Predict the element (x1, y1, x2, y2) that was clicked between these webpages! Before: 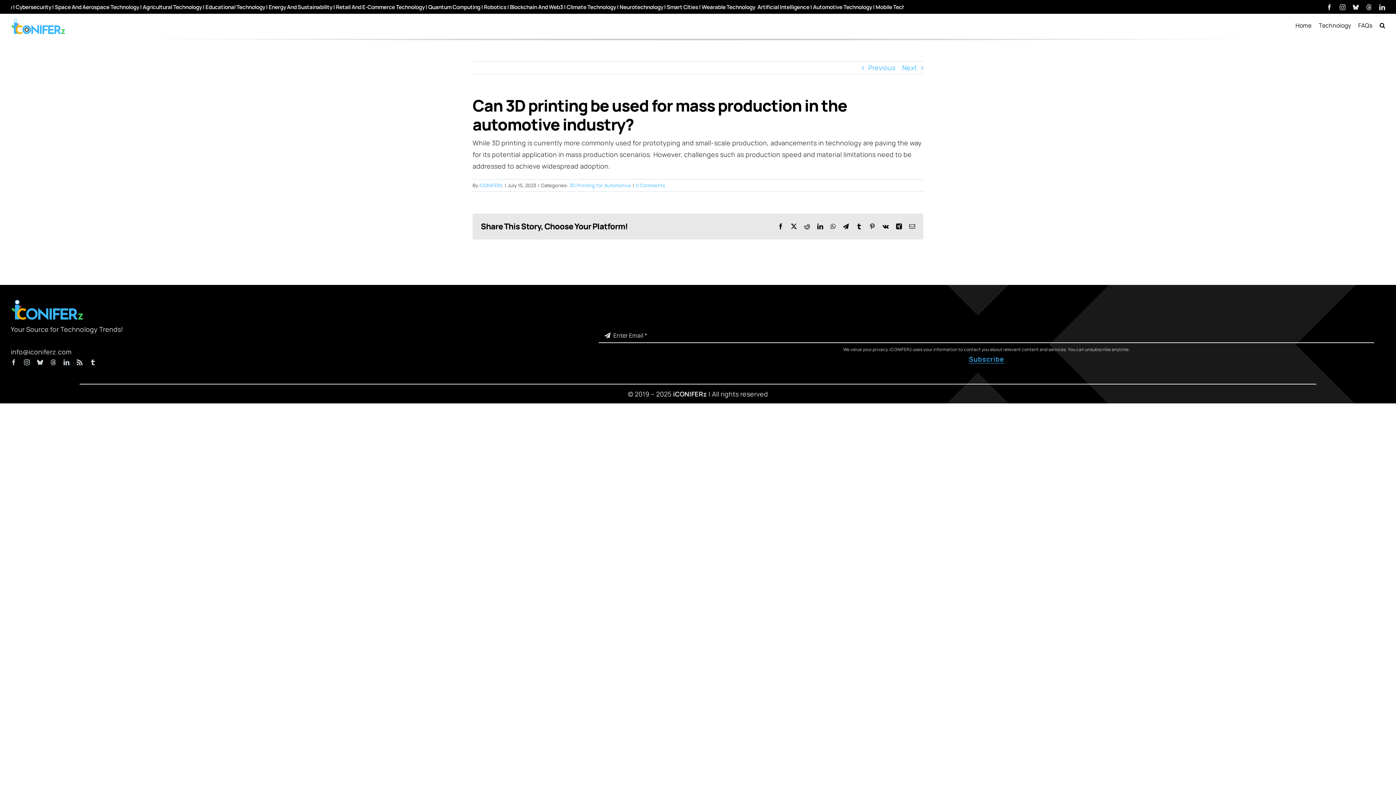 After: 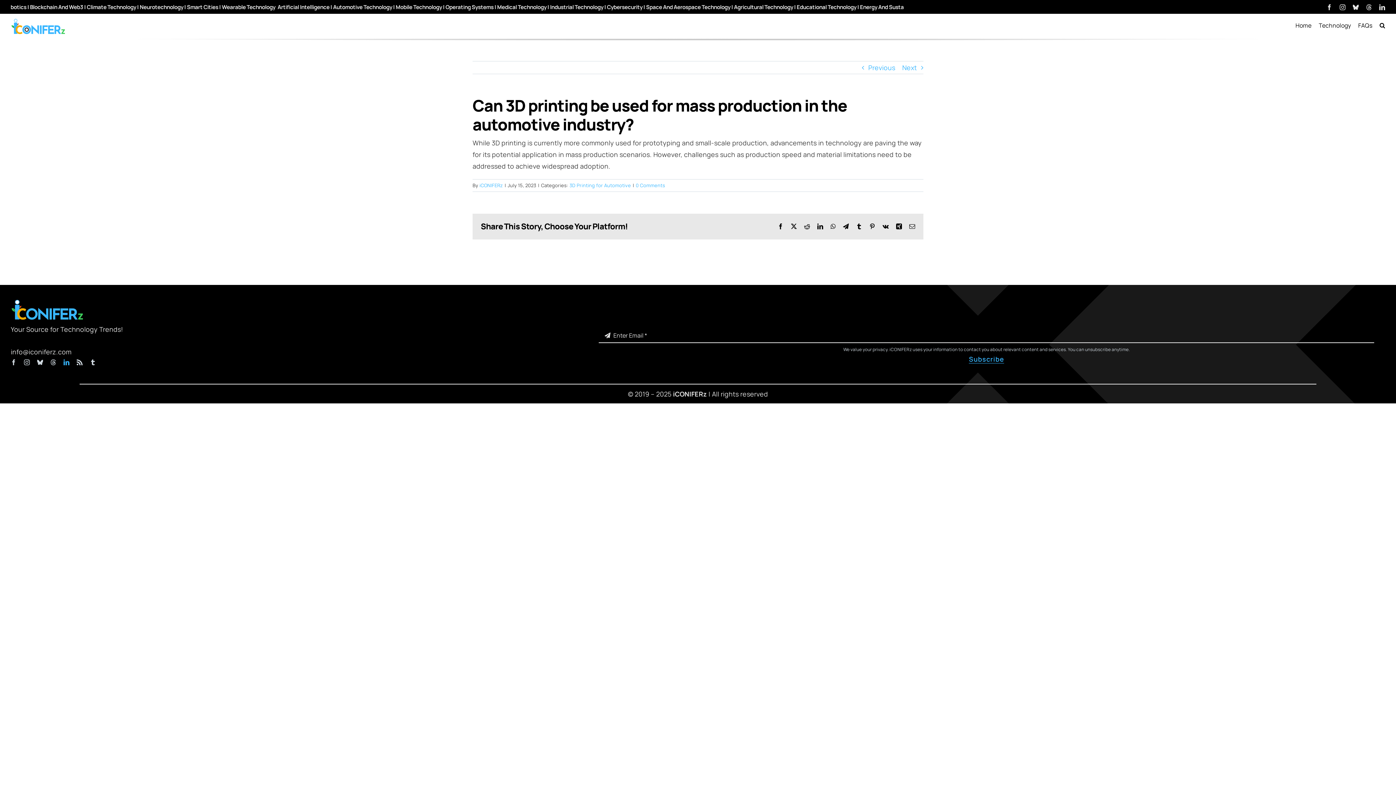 Action: label: linkedin bbox: (63, 359, 69, 365)